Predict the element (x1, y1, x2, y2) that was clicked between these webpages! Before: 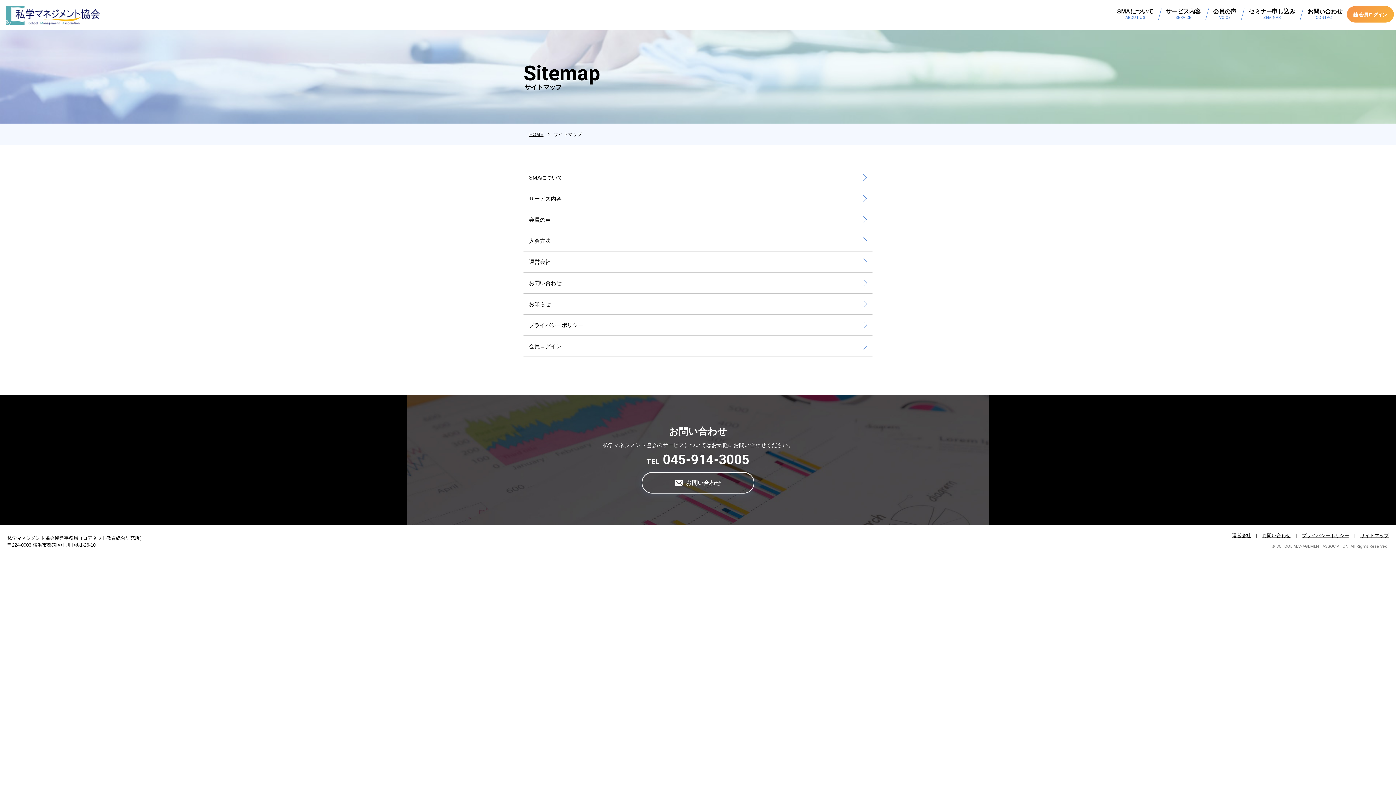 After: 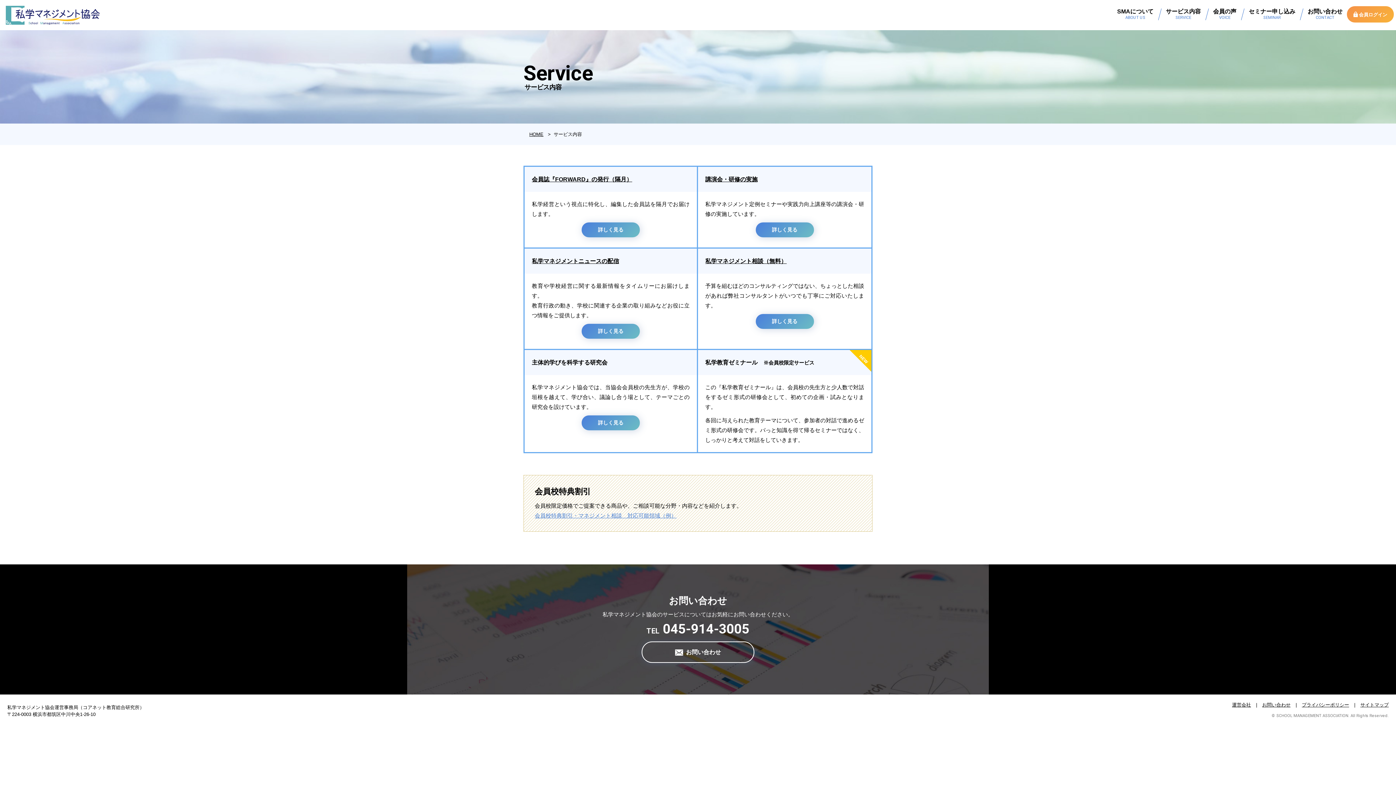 Action: label: サービス内容
SERVICE bbox: (1160, 8, 1207, 19)